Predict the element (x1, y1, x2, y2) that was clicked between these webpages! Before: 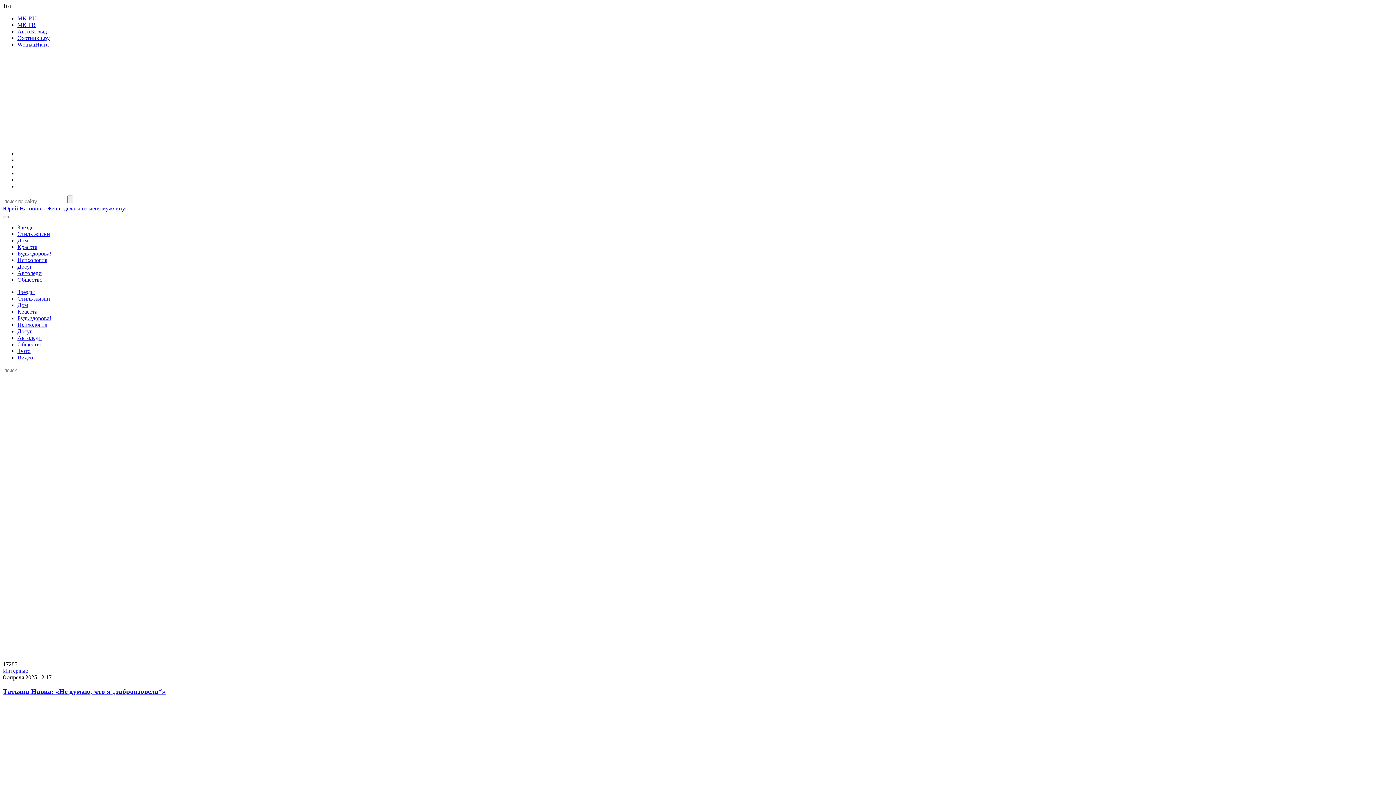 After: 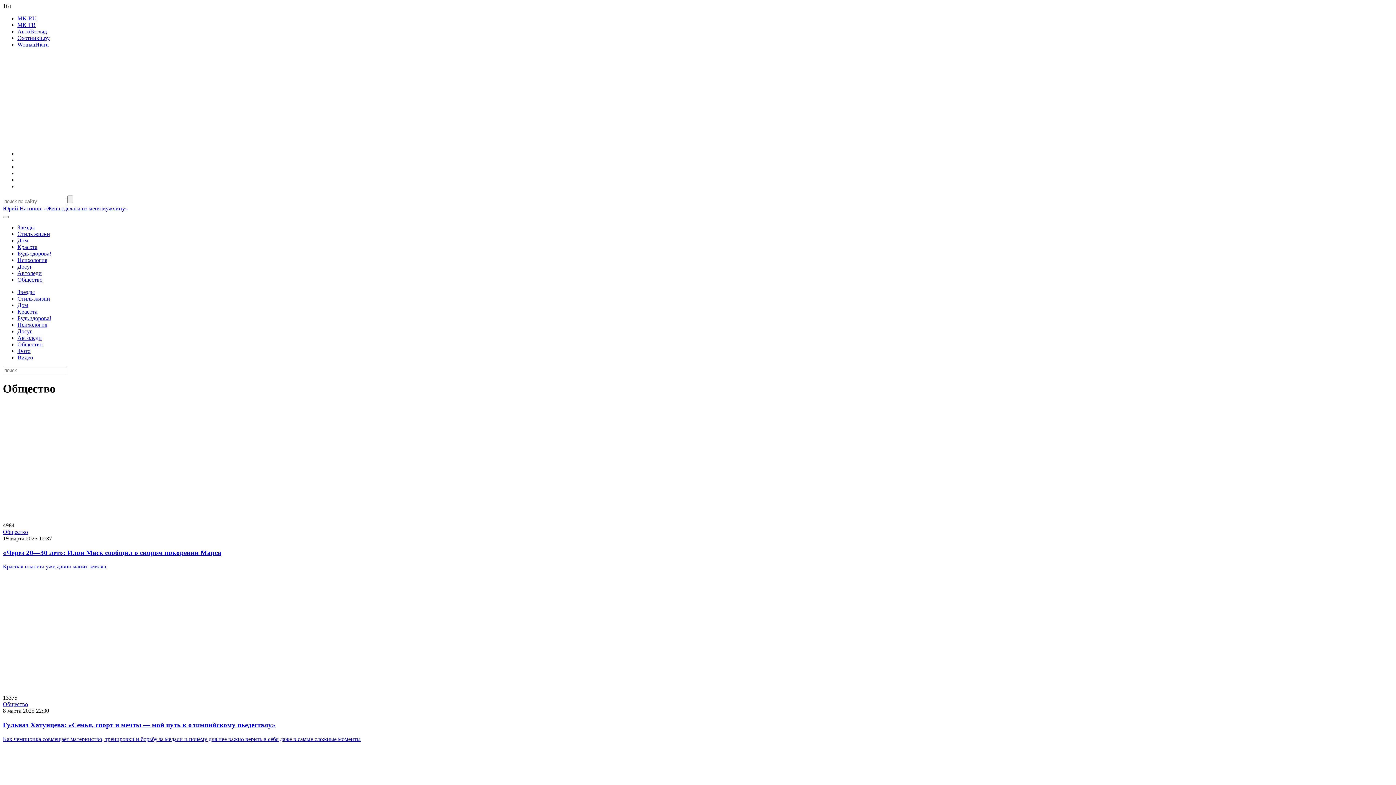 Action: bbox: (17, 341, 42, 347) label: Oбщество